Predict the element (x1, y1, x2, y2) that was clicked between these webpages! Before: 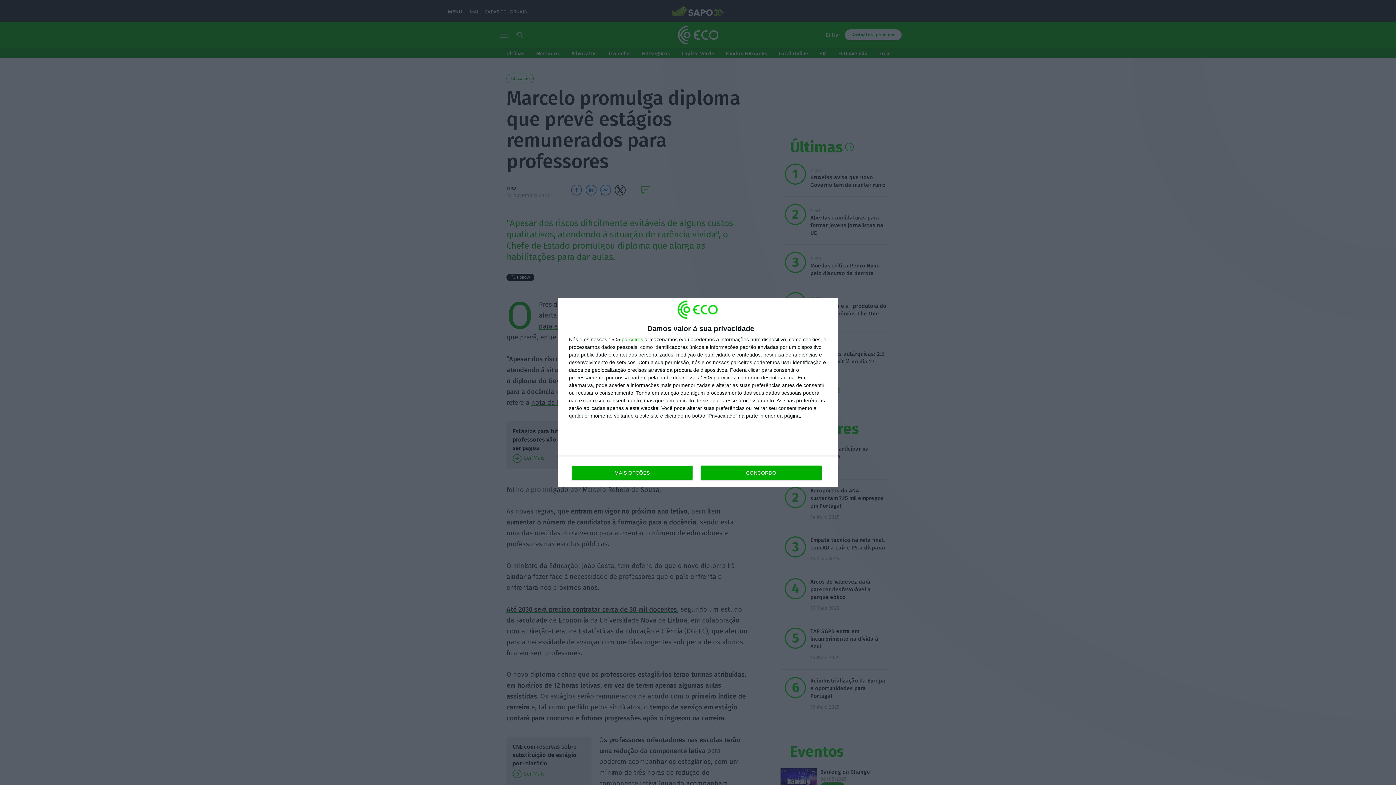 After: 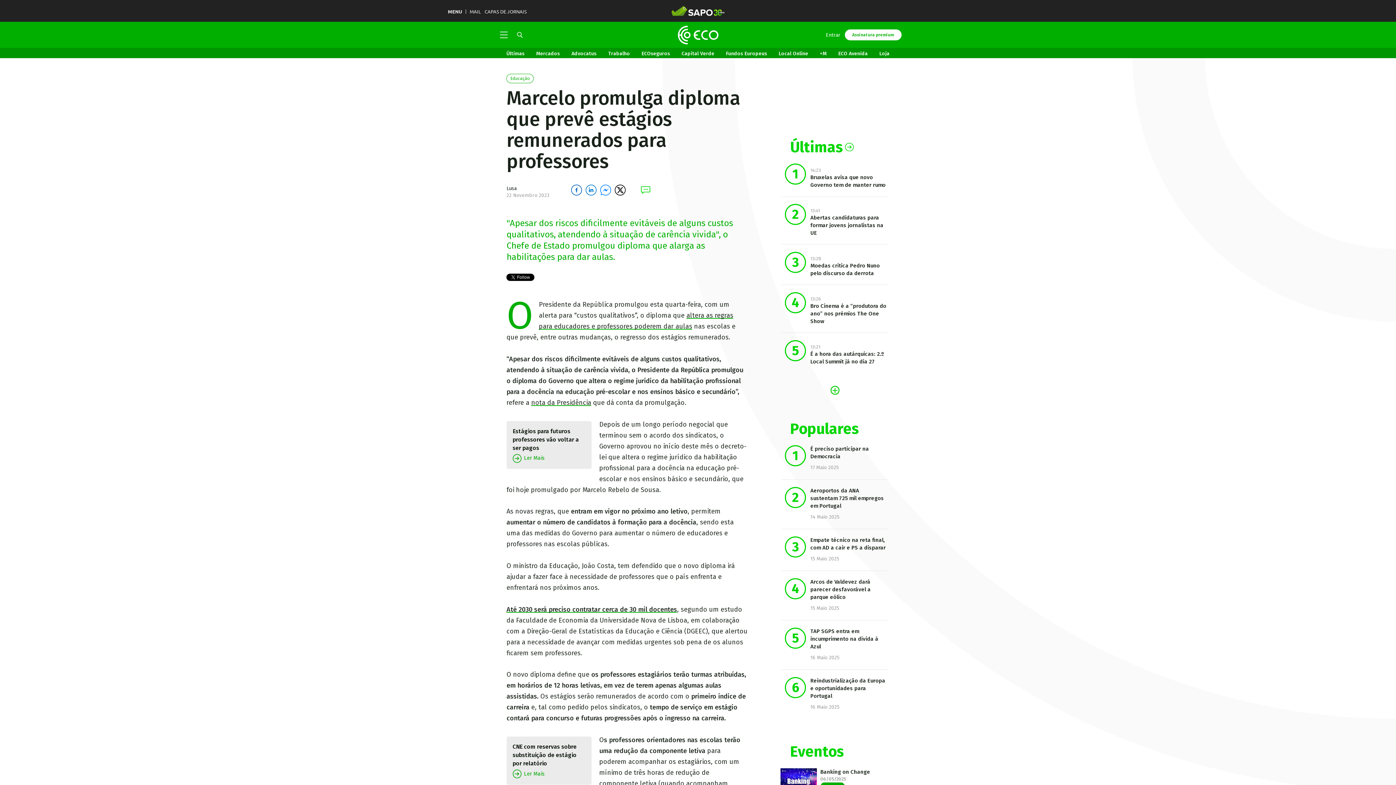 Action: bbox: (700, 465, 821, 480) label: CONCORDO